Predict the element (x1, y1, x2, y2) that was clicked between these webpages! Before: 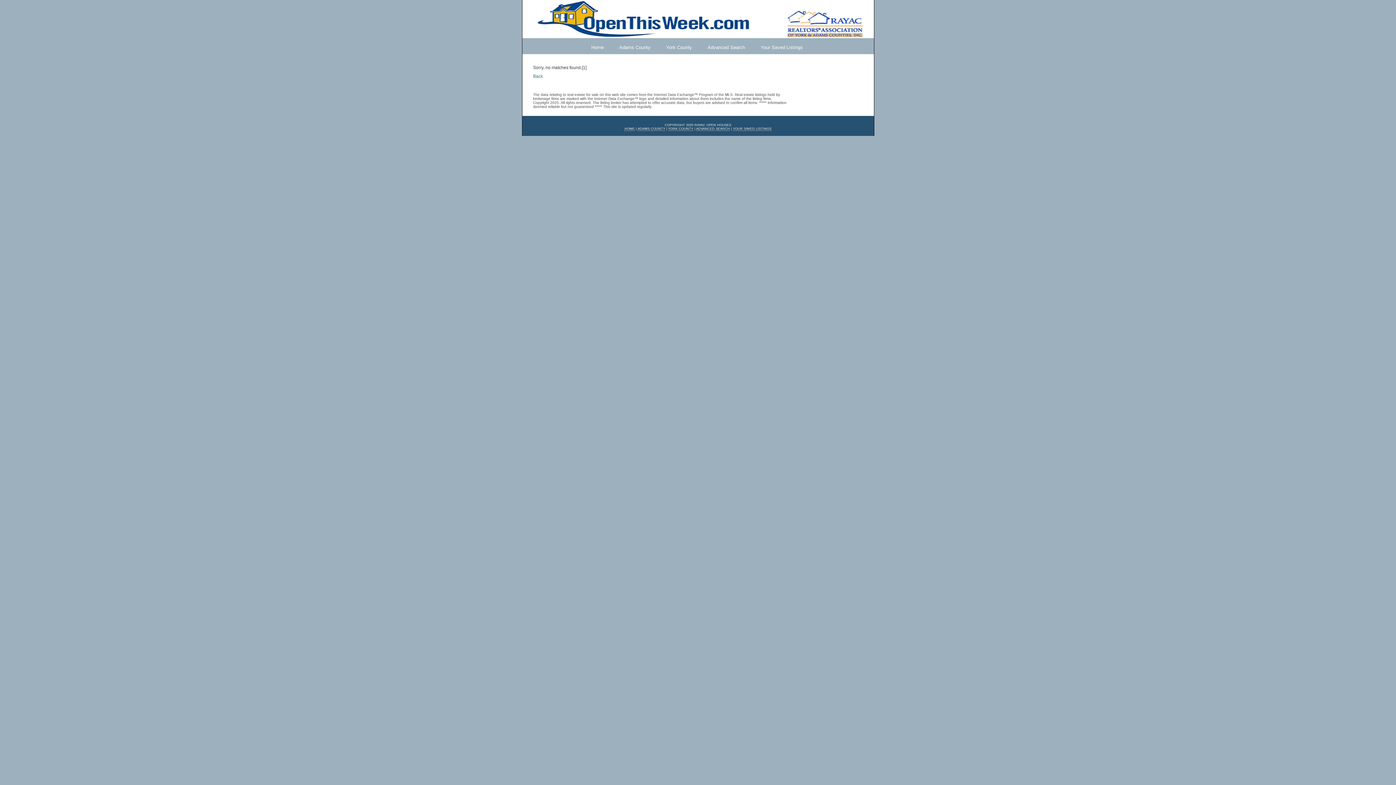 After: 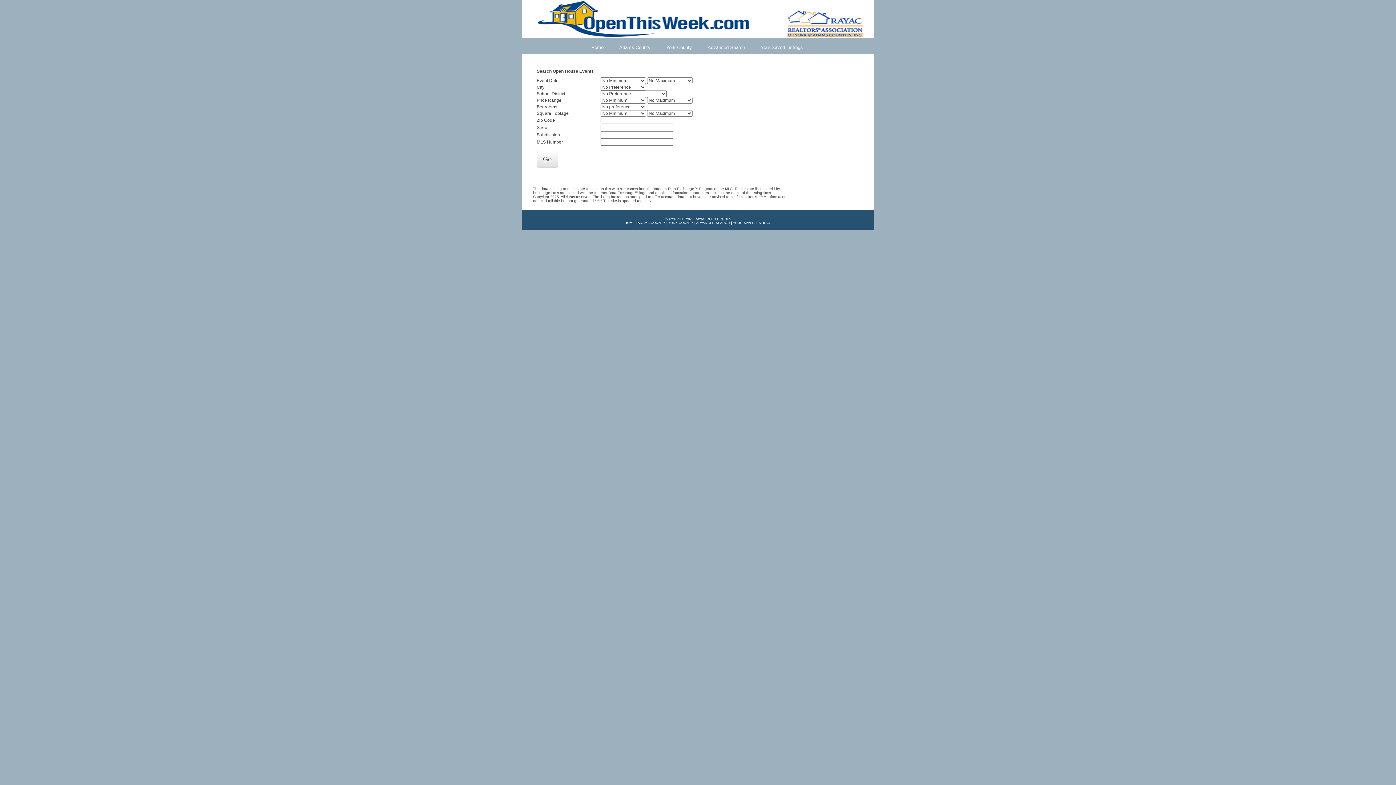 Action: bbox: (696, 126, 730, 130) label: ADVANCED SEARCH